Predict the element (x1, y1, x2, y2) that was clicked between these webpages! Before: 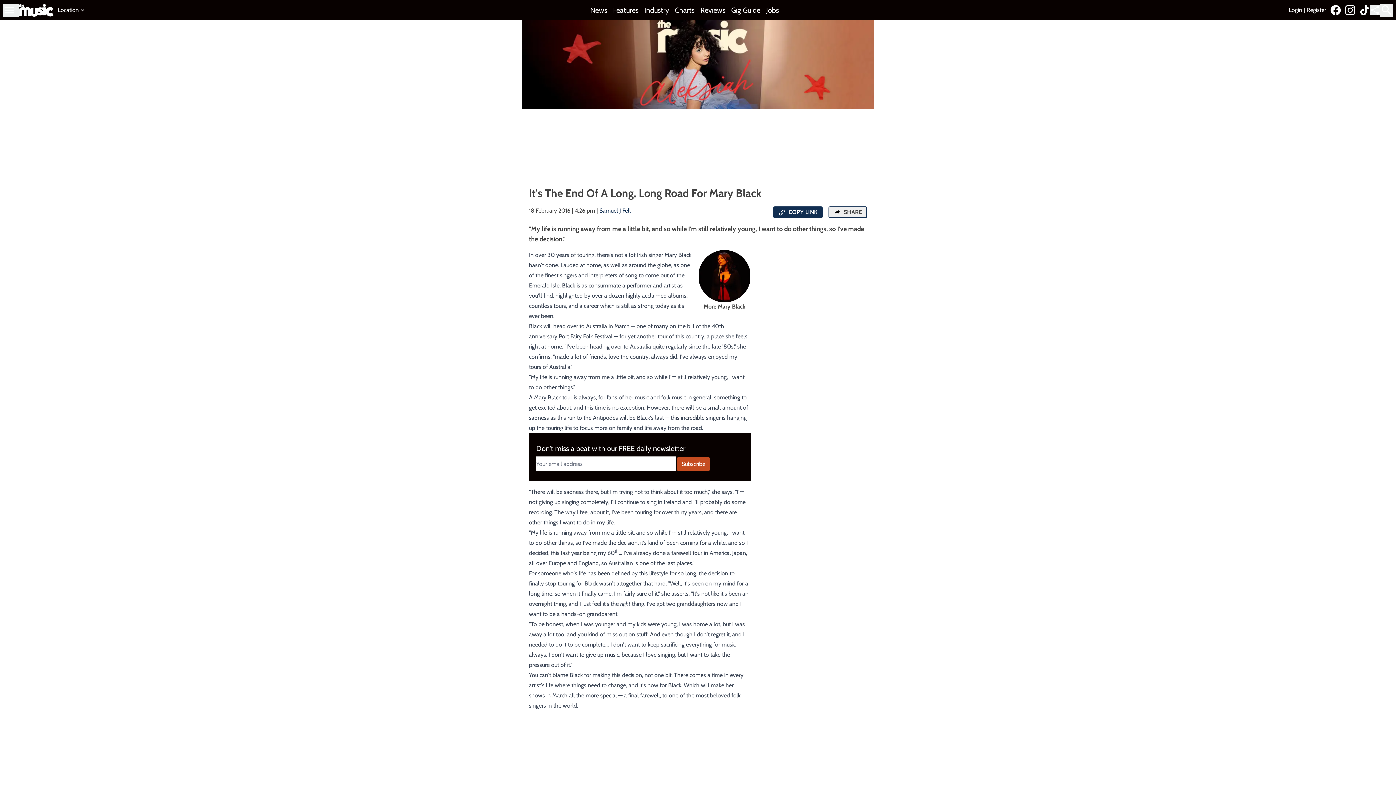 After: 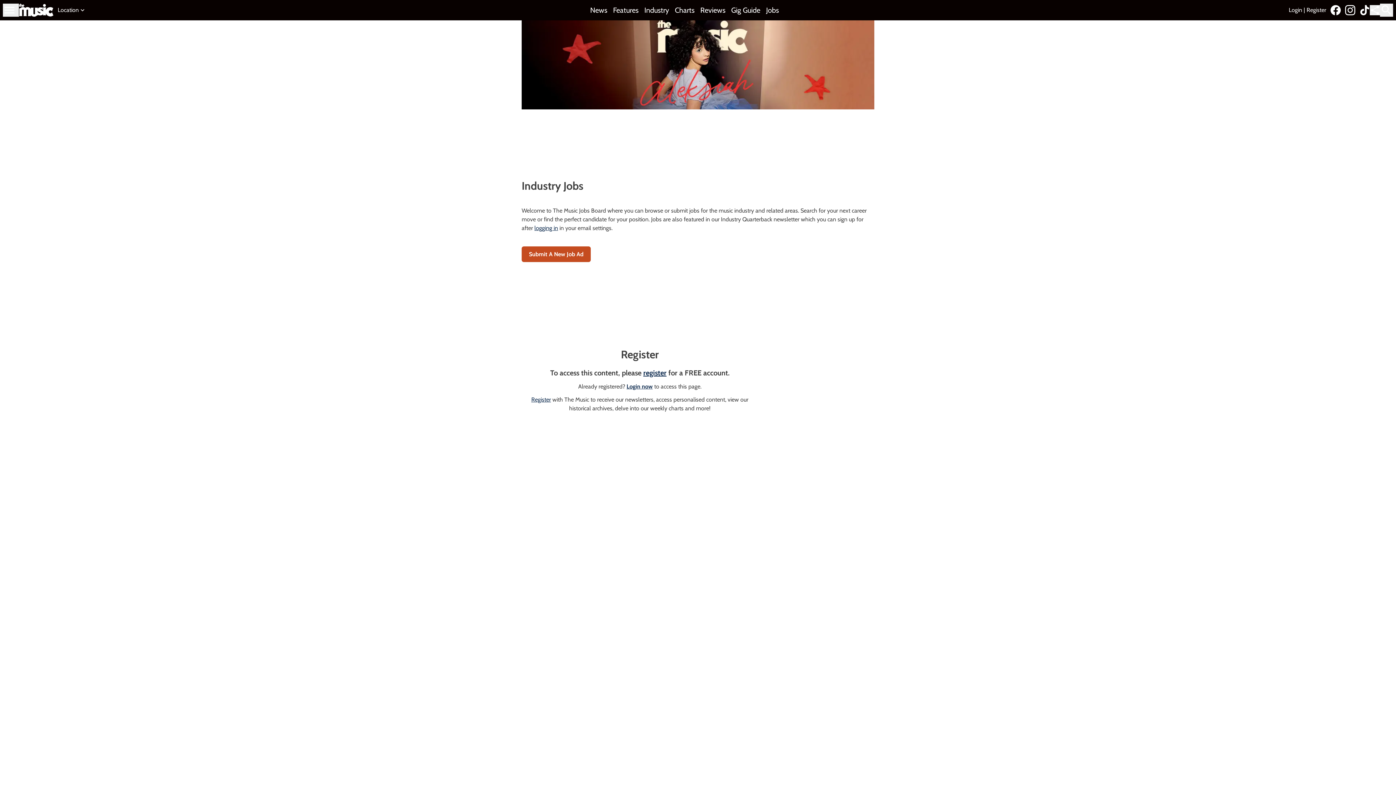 Action: label: Jobs bbox: (766, 5, 779, 15)